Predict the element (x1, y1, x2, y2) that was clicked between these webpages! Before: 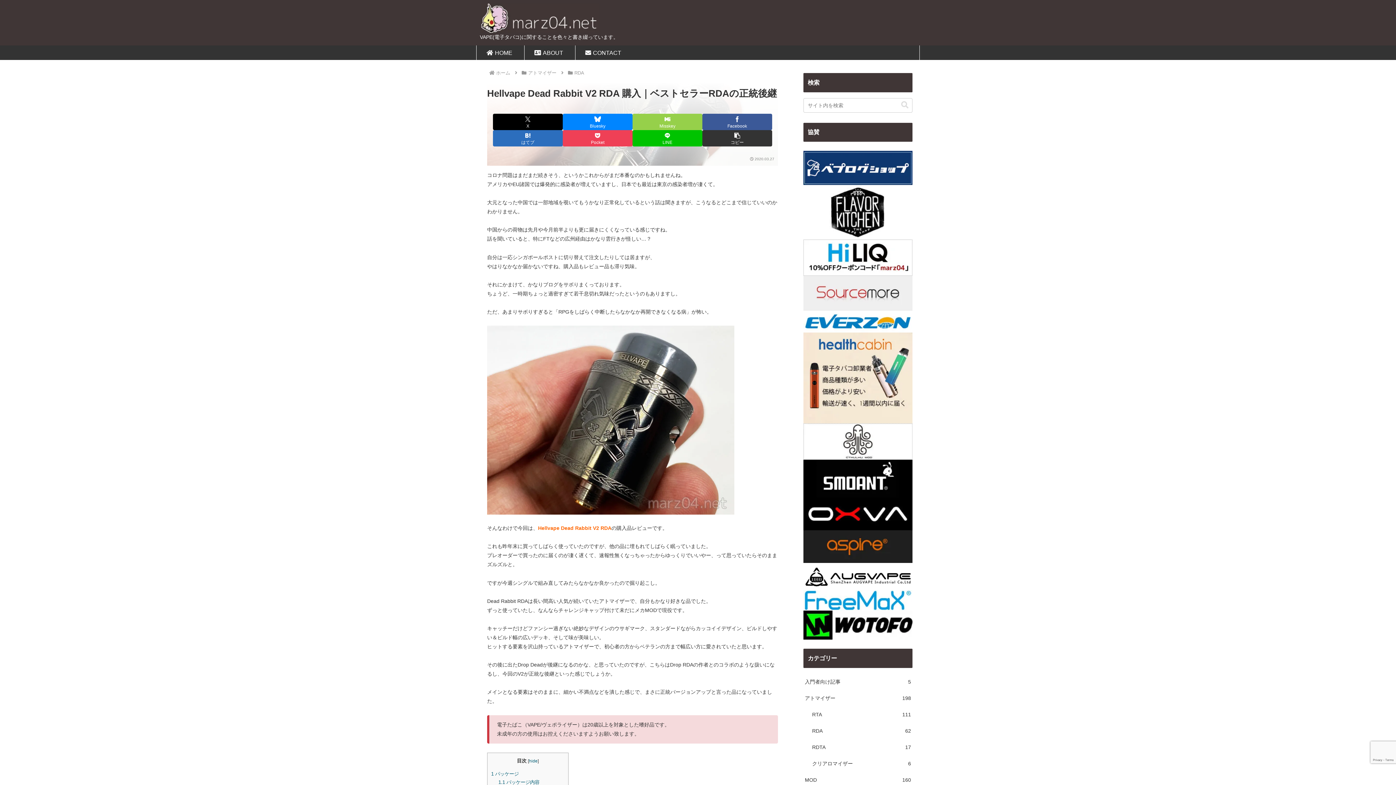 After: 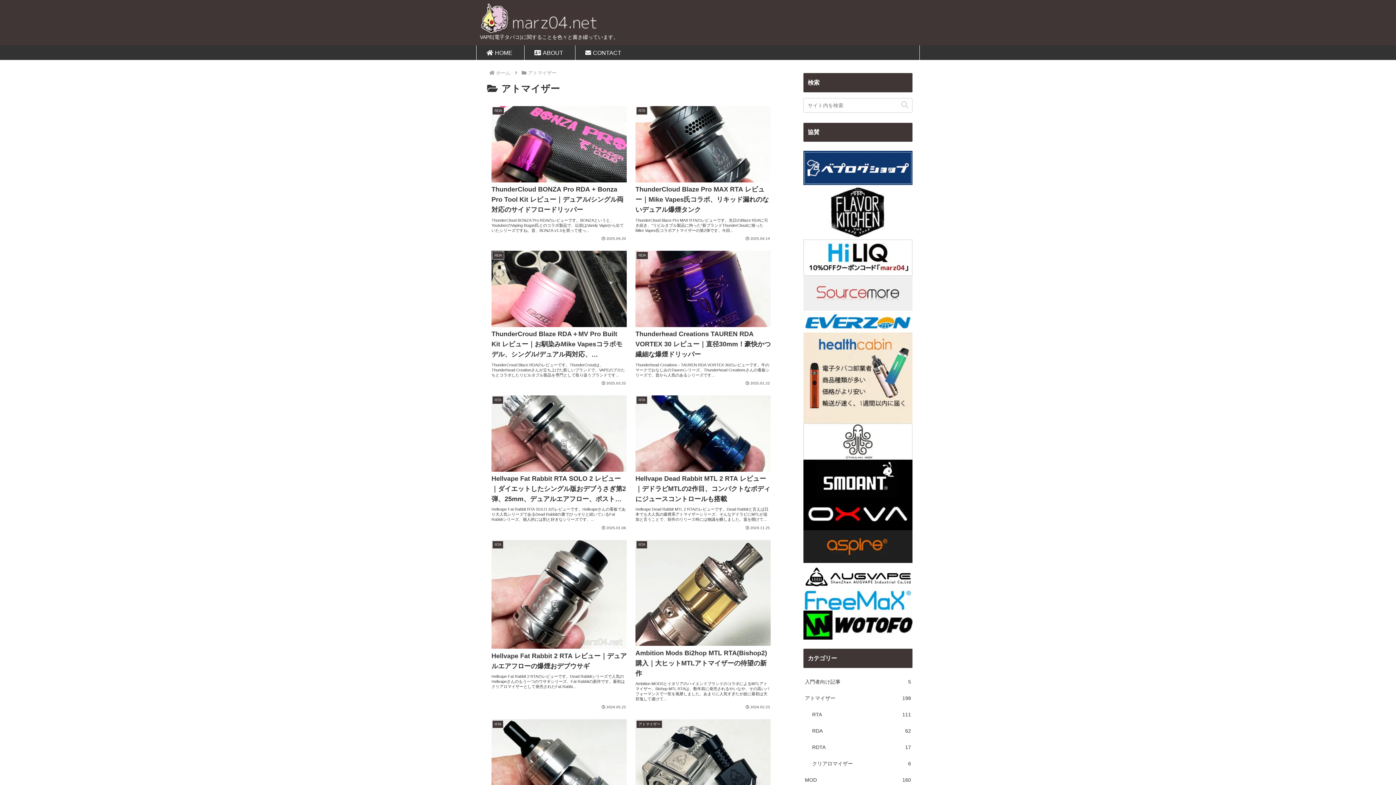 Action: bbox: (13, 191, 48, 197) label: アトマイザー